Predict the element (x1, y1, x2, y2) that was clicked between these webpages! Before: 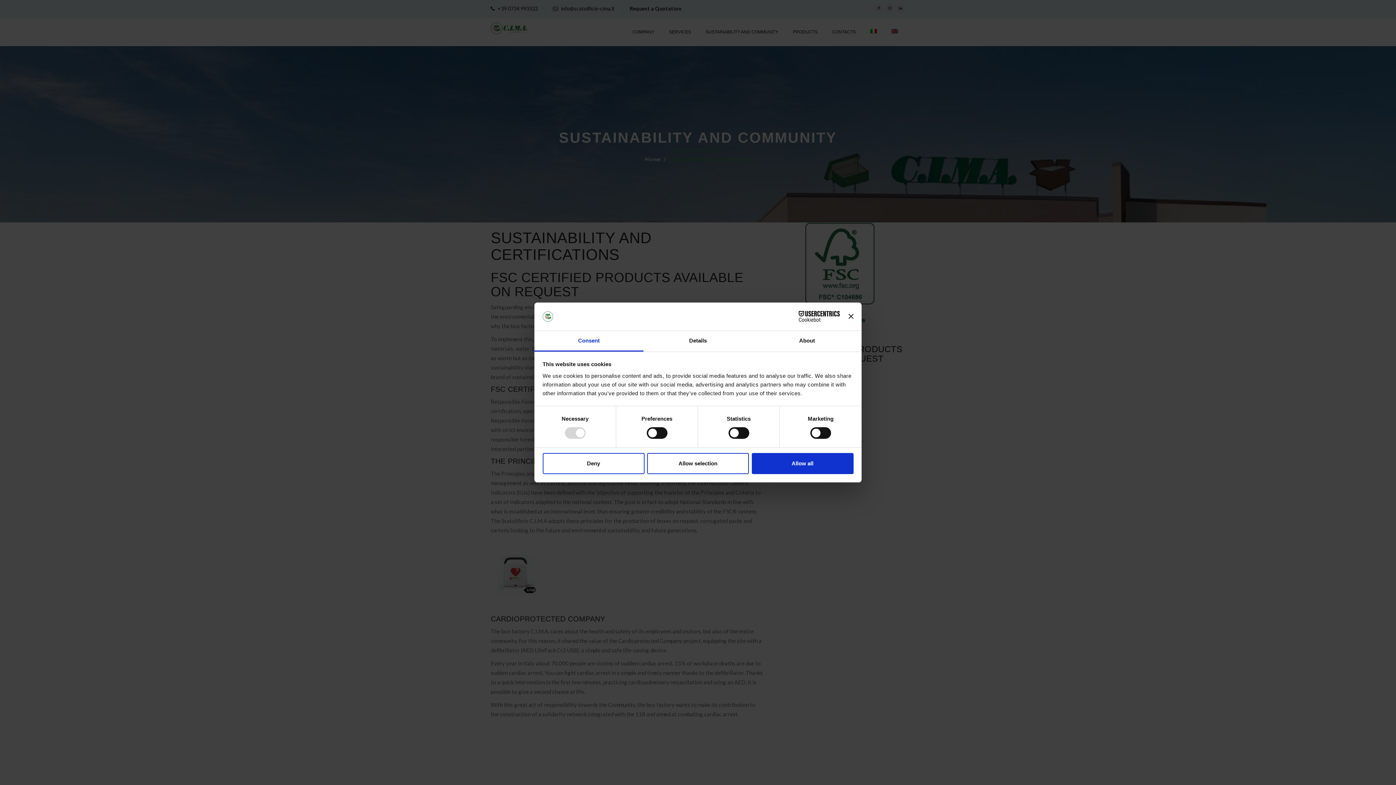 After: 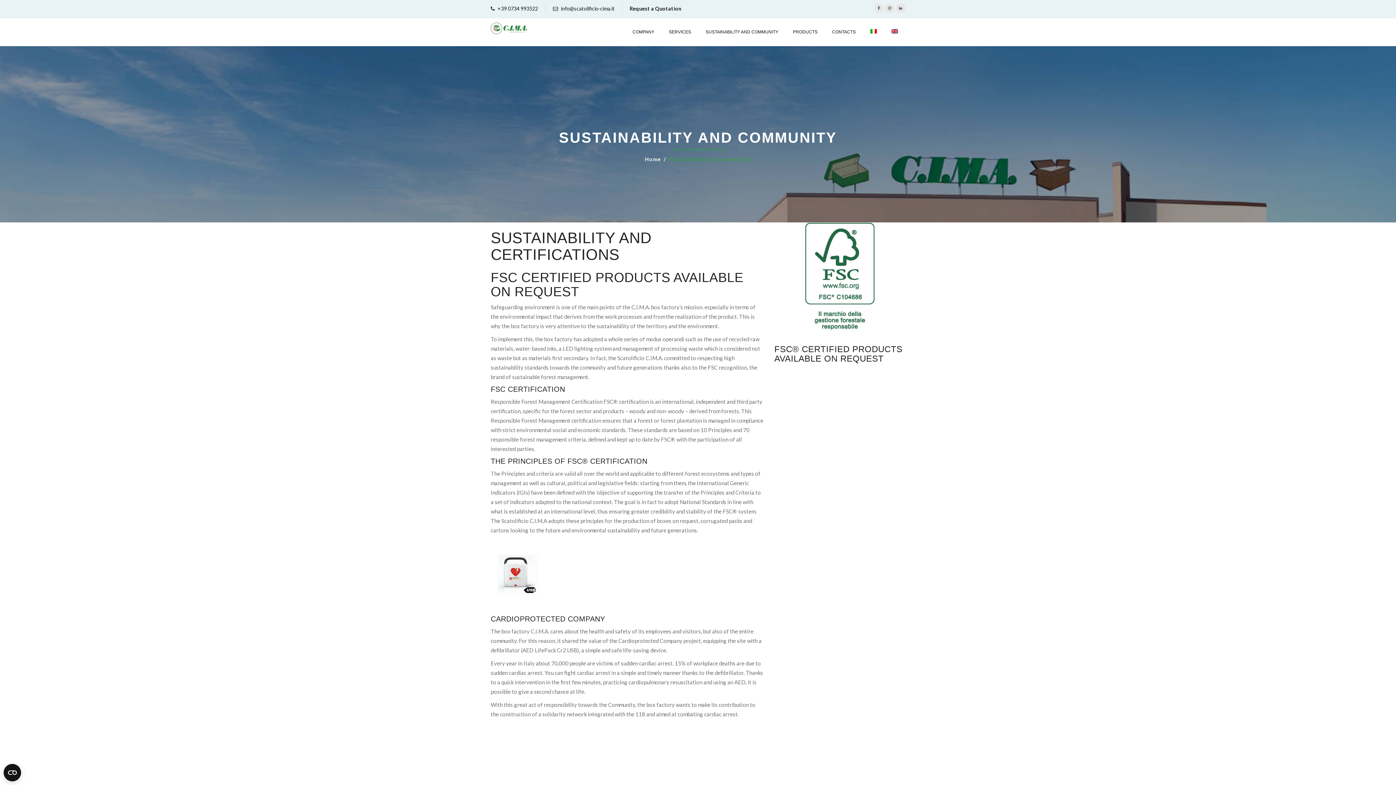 Action: bbox: (647, 453, 749, 474) label: Allow selection